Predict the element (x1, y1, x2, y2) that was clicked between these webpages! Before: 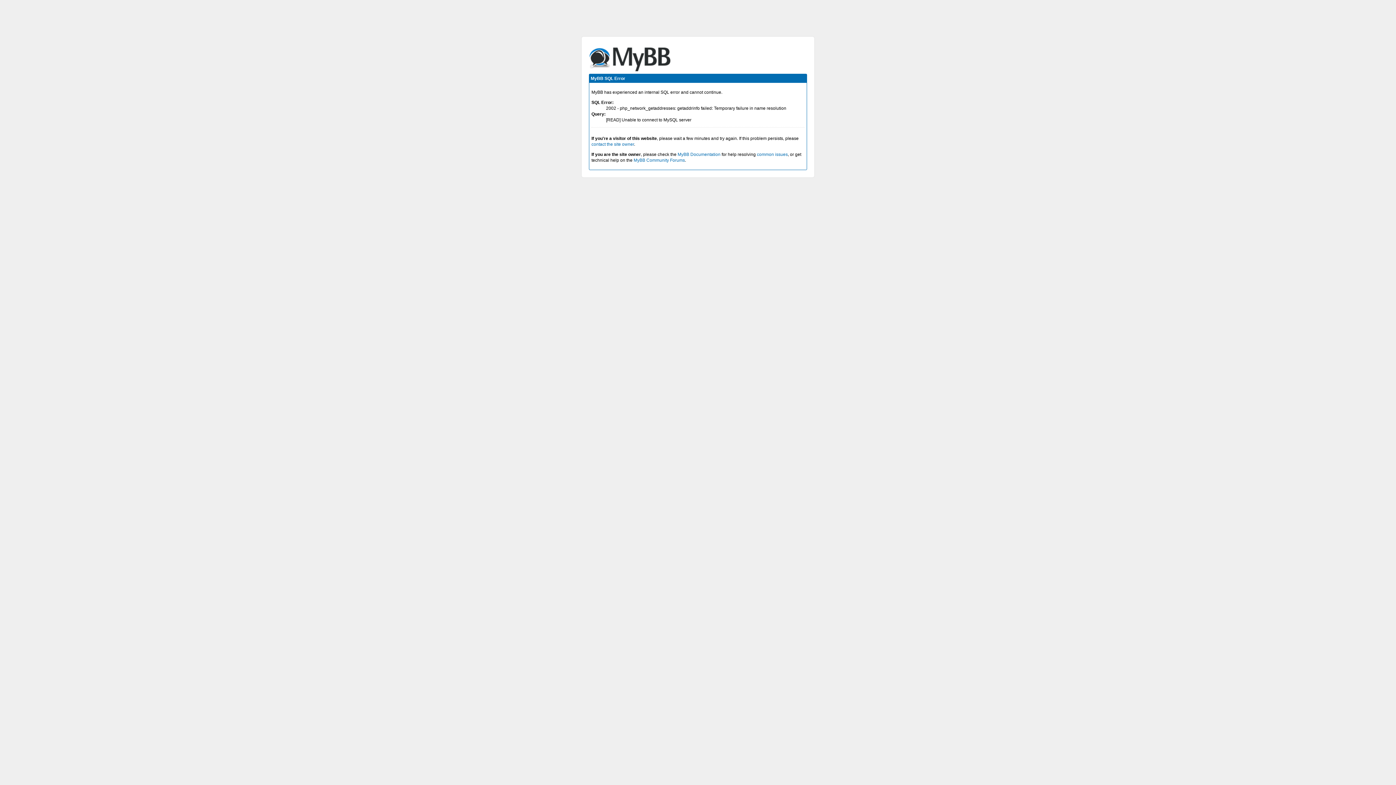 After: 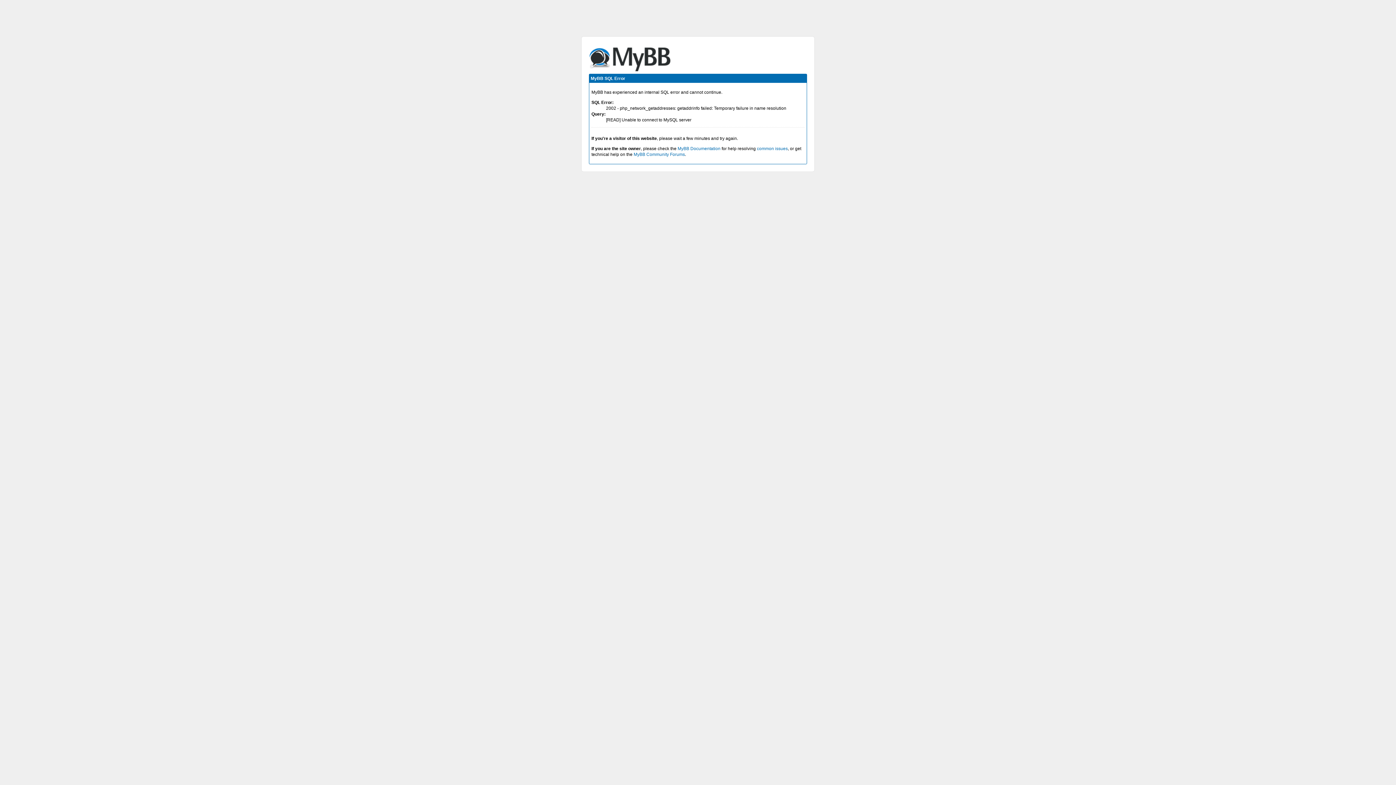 Action: label: contact the site owner bbox: (591, 141, 634, 146)